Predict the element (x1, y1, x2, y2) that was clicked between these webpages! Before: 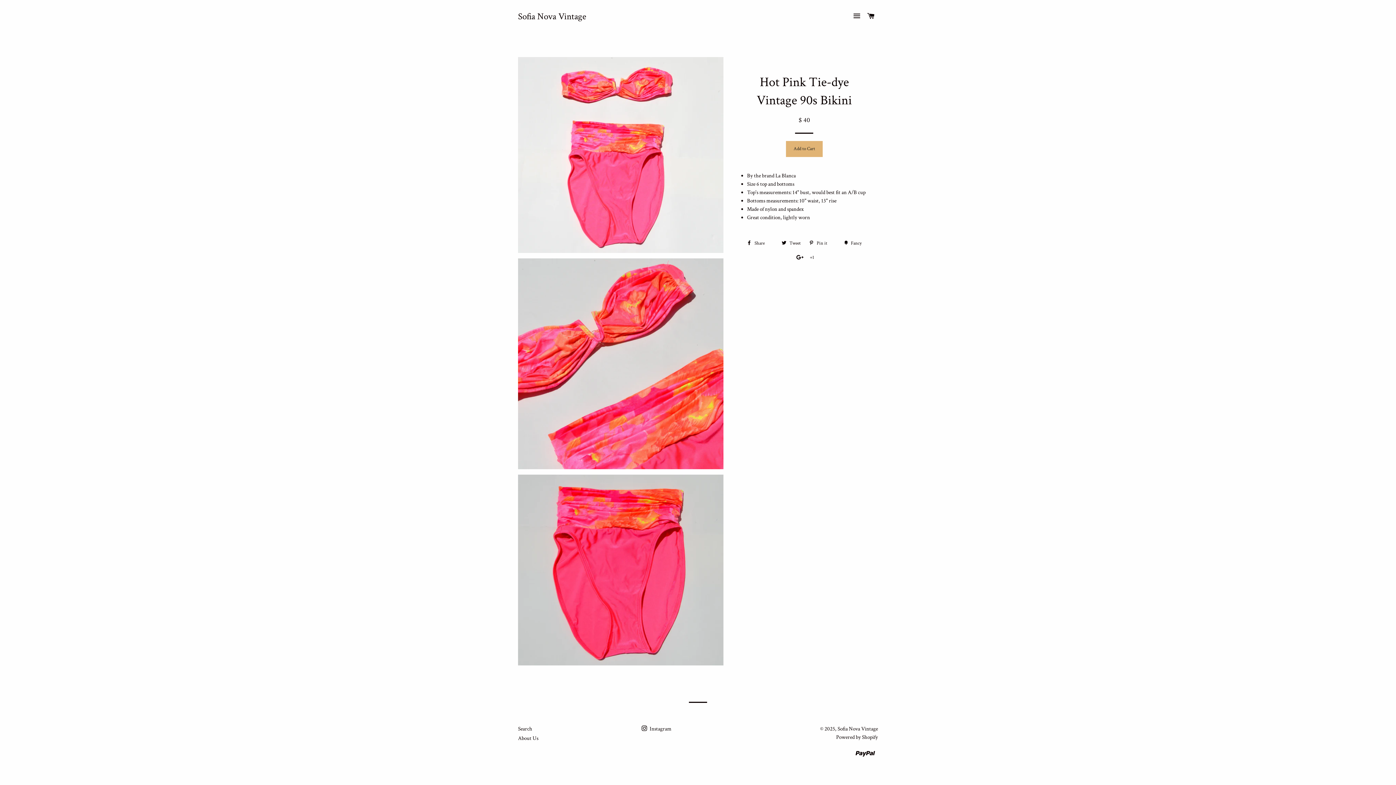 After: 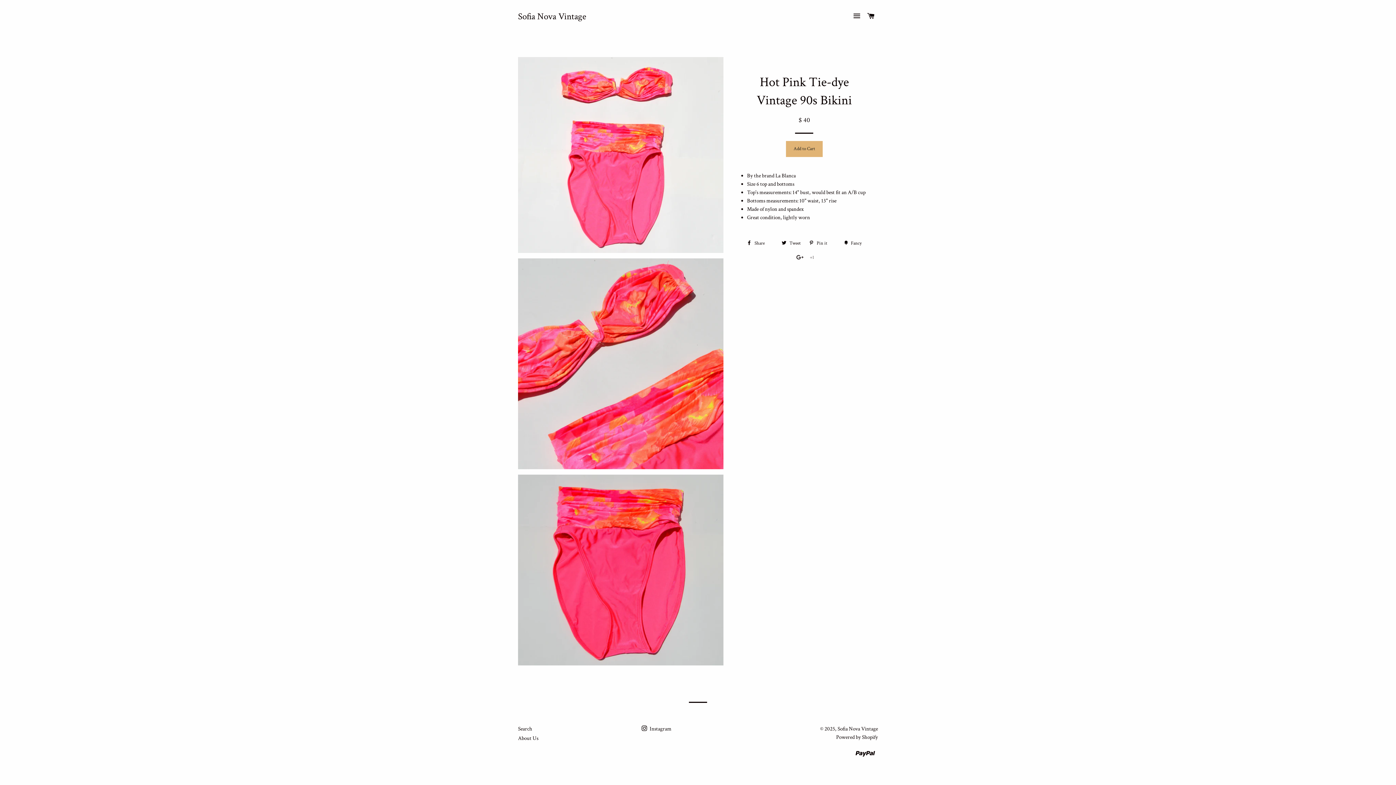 Action: bbox: (792, 252, 816, 263) label:  +1